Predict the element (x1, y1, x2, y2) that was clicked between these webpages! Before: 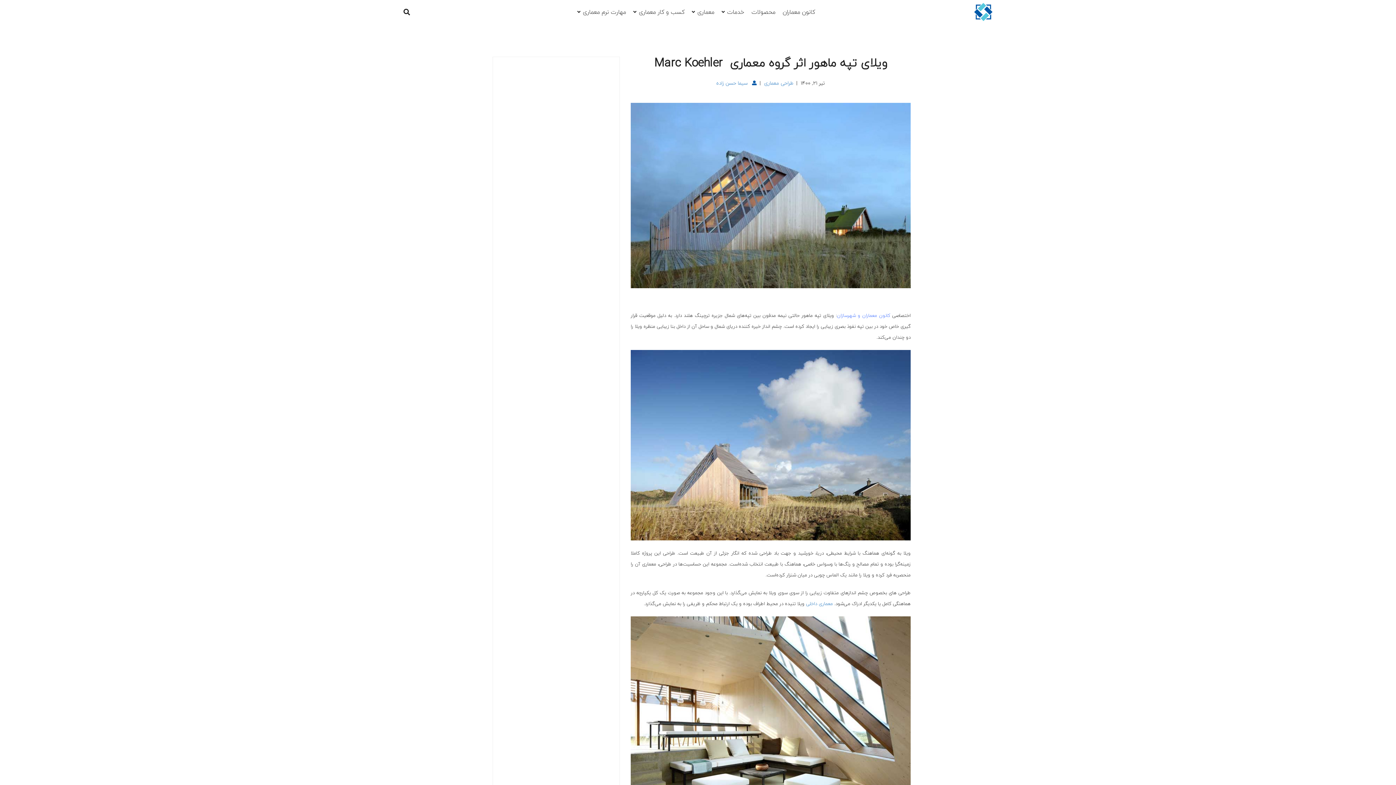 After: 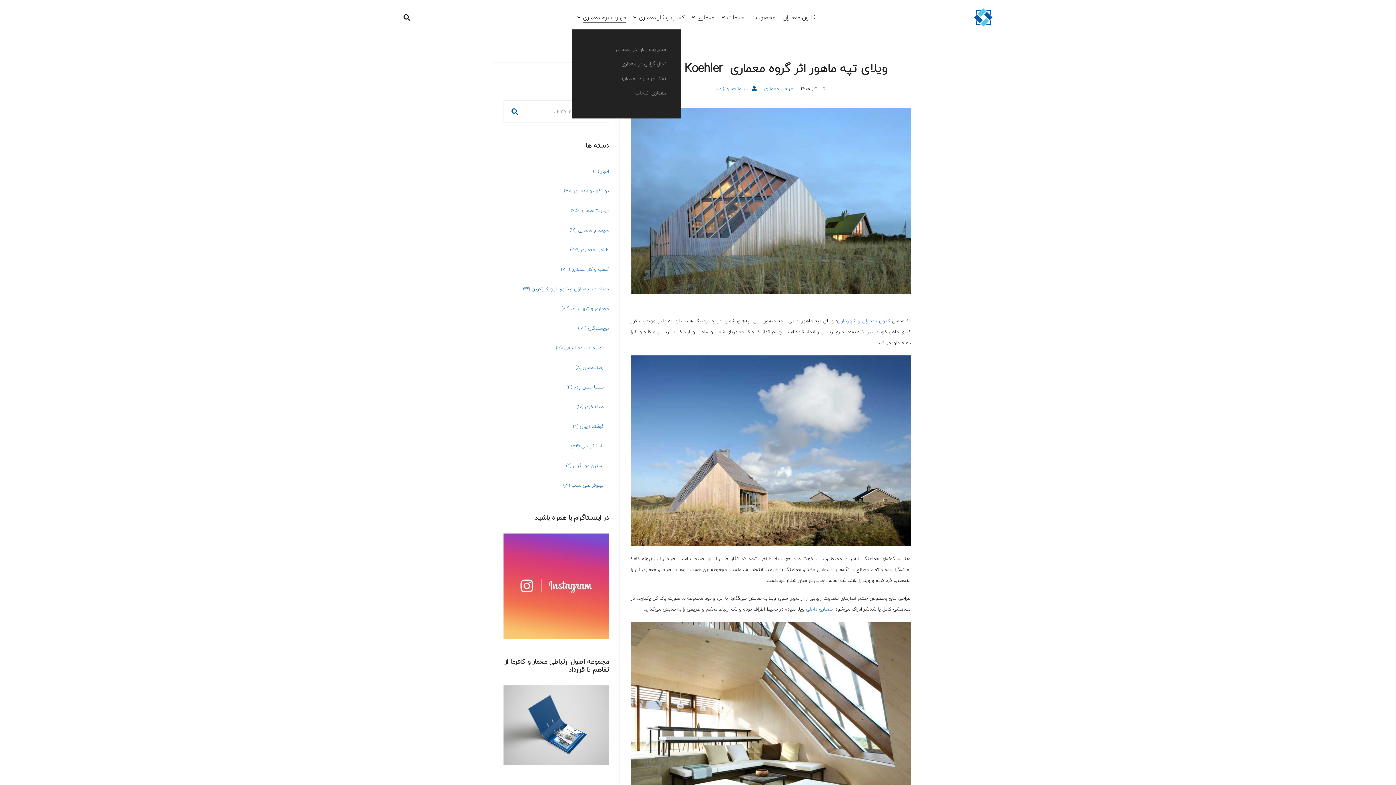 Action: label: مهارت نرم معماری bbox: (572, 0, 626, 24)